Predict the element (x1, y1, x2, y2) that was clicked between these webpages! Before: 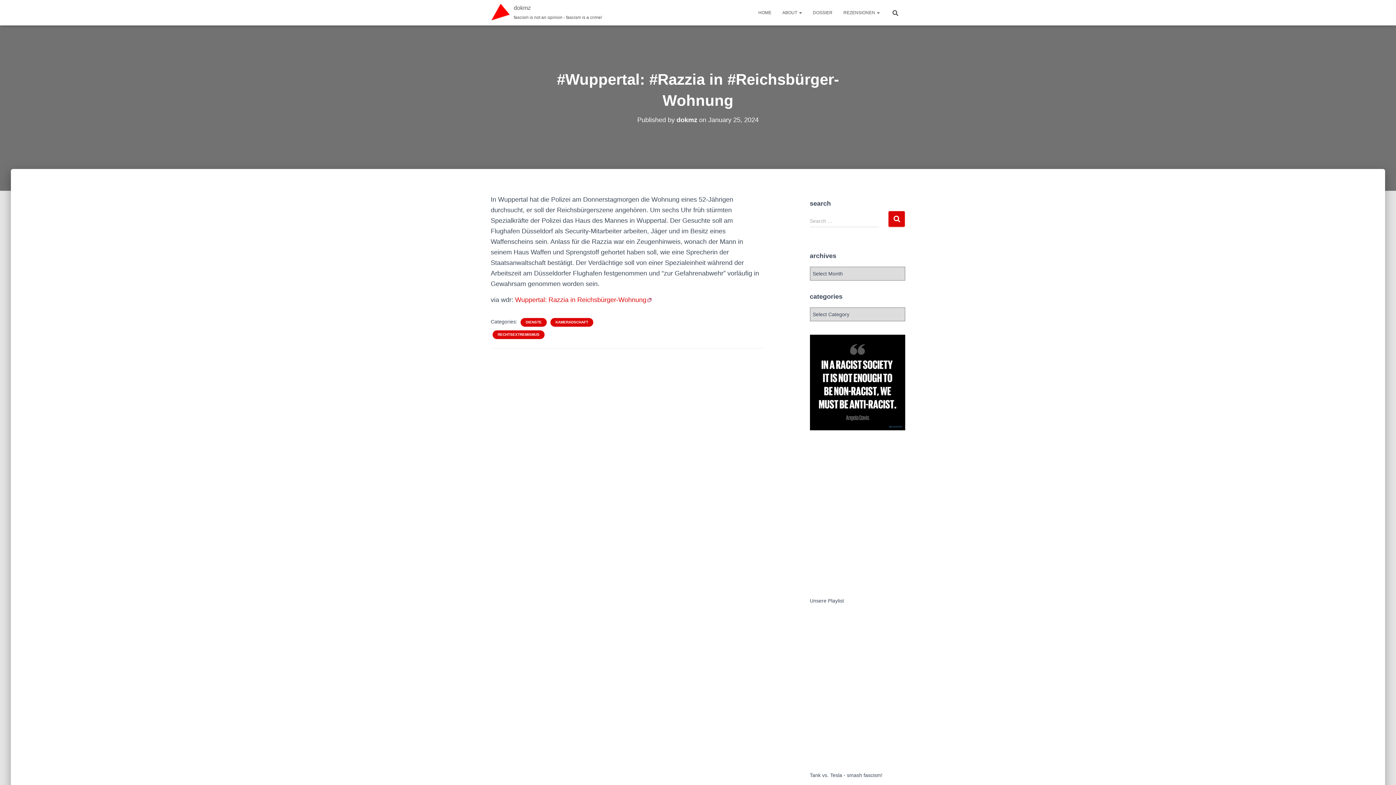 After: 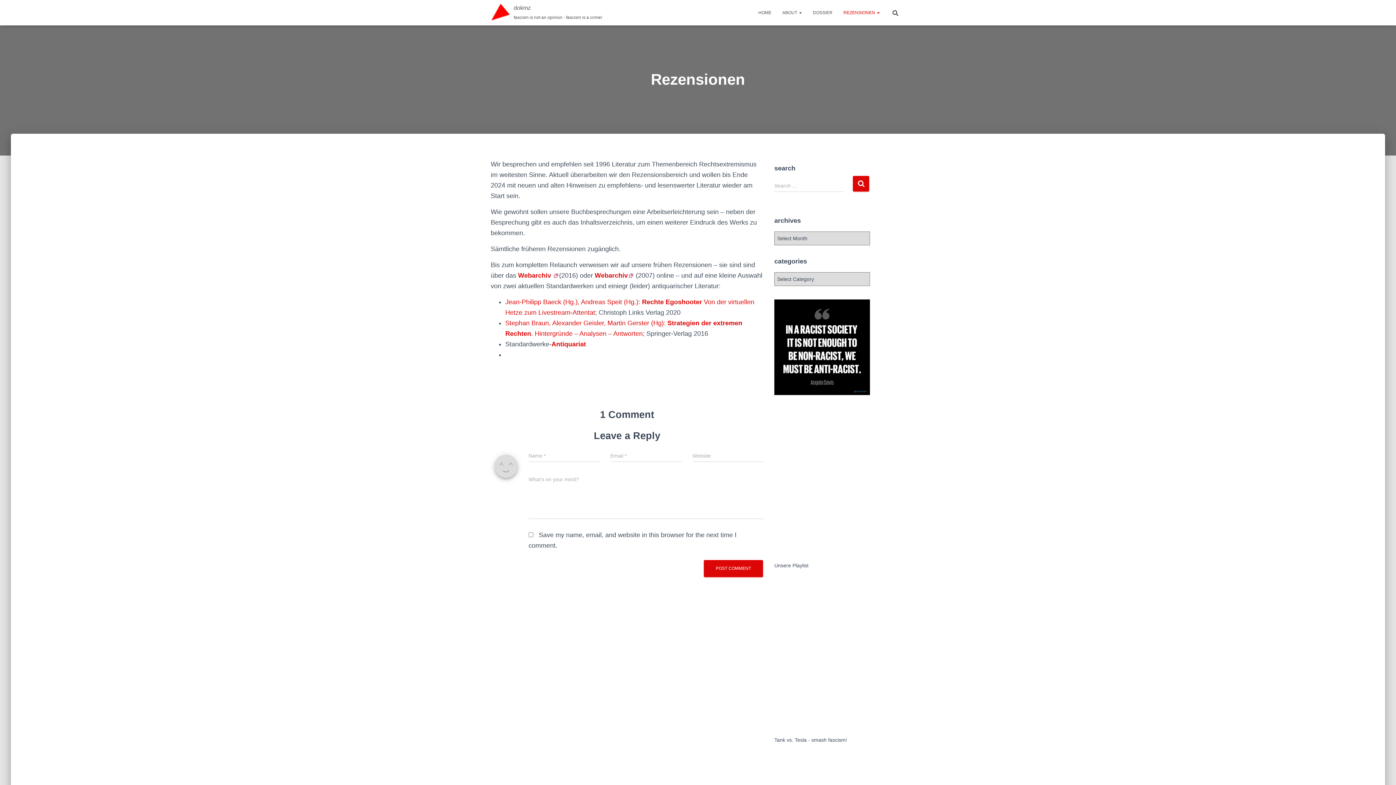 Action: bbox: (838, 3, 885, 21) label: REZENSIONEN 